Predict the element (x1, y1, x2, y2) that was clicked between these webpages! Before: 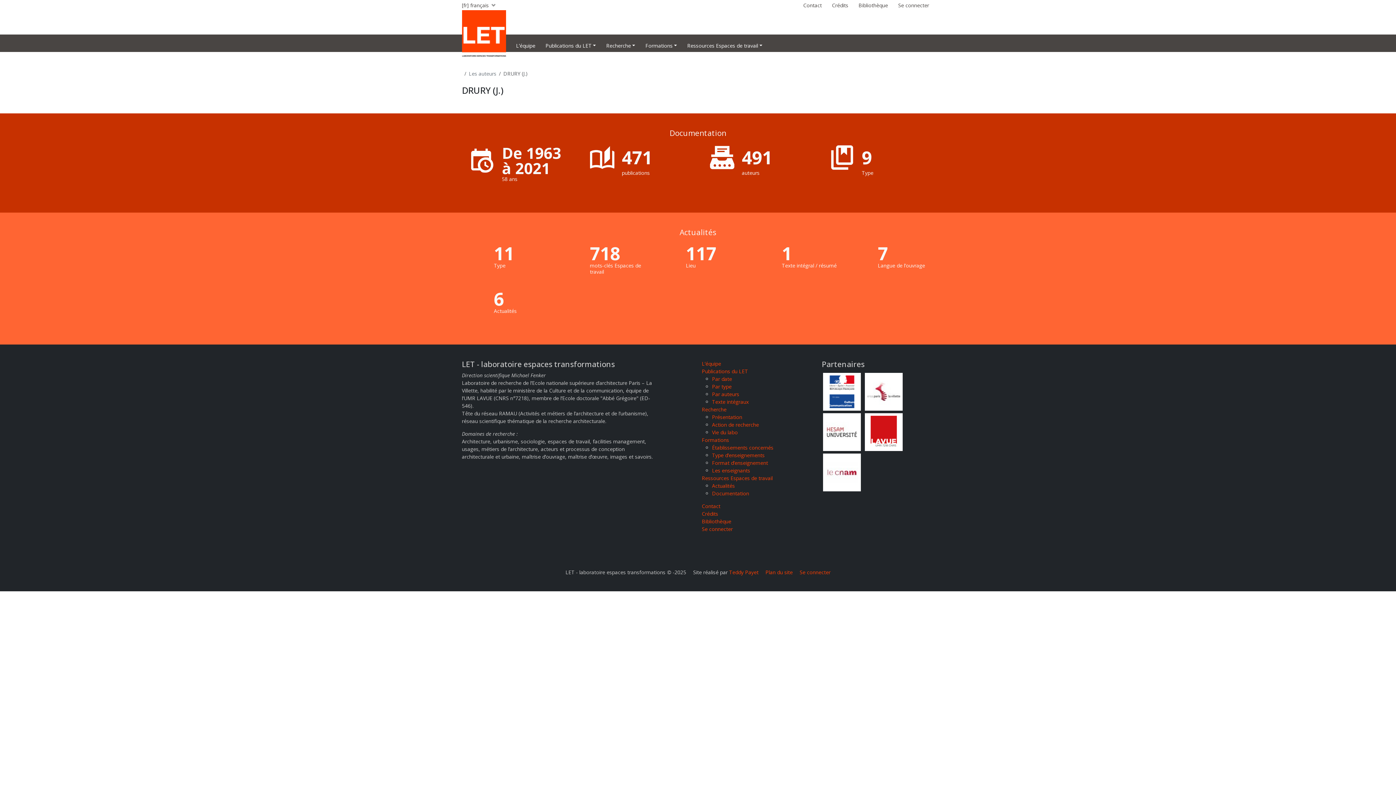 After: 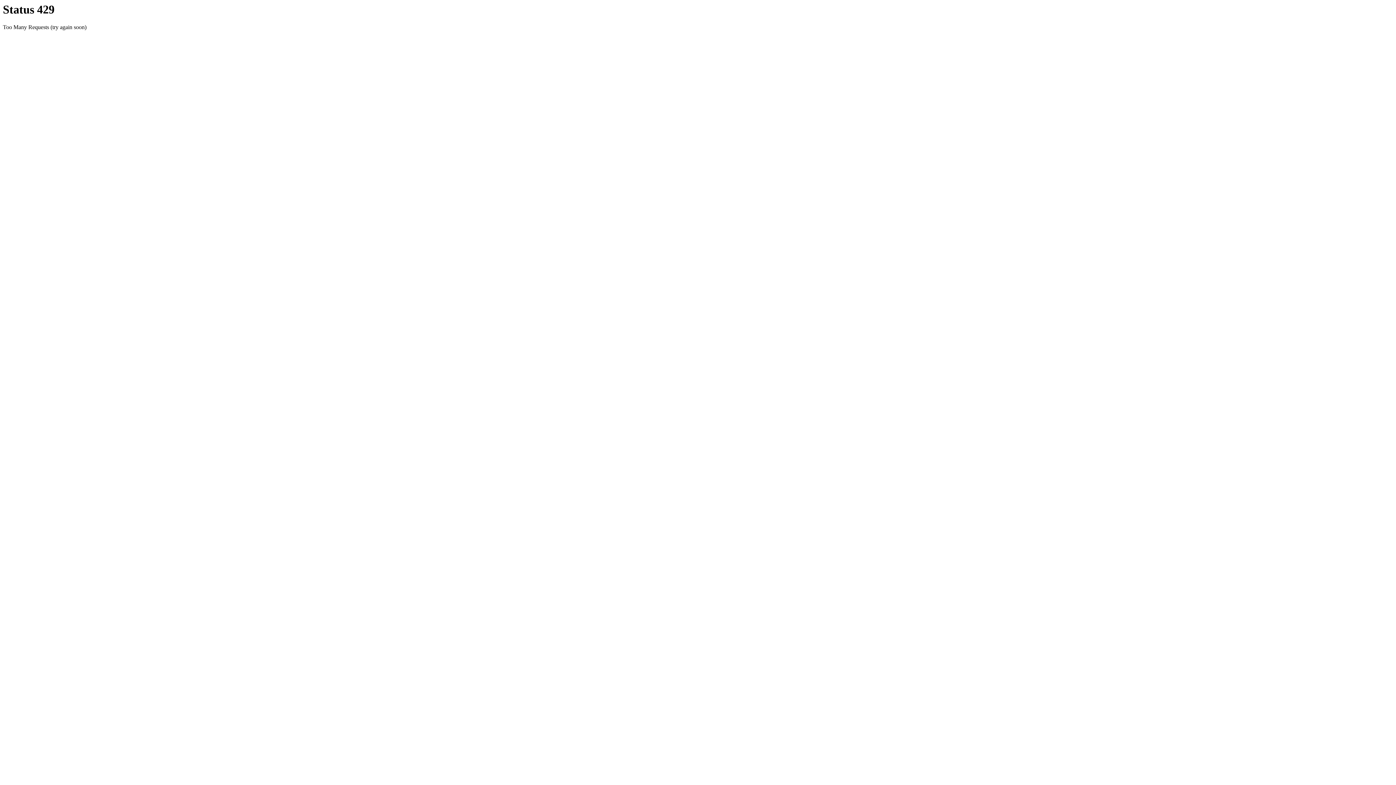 Action: bbox: (702, 518, 731, 525) label: Bibliothèque